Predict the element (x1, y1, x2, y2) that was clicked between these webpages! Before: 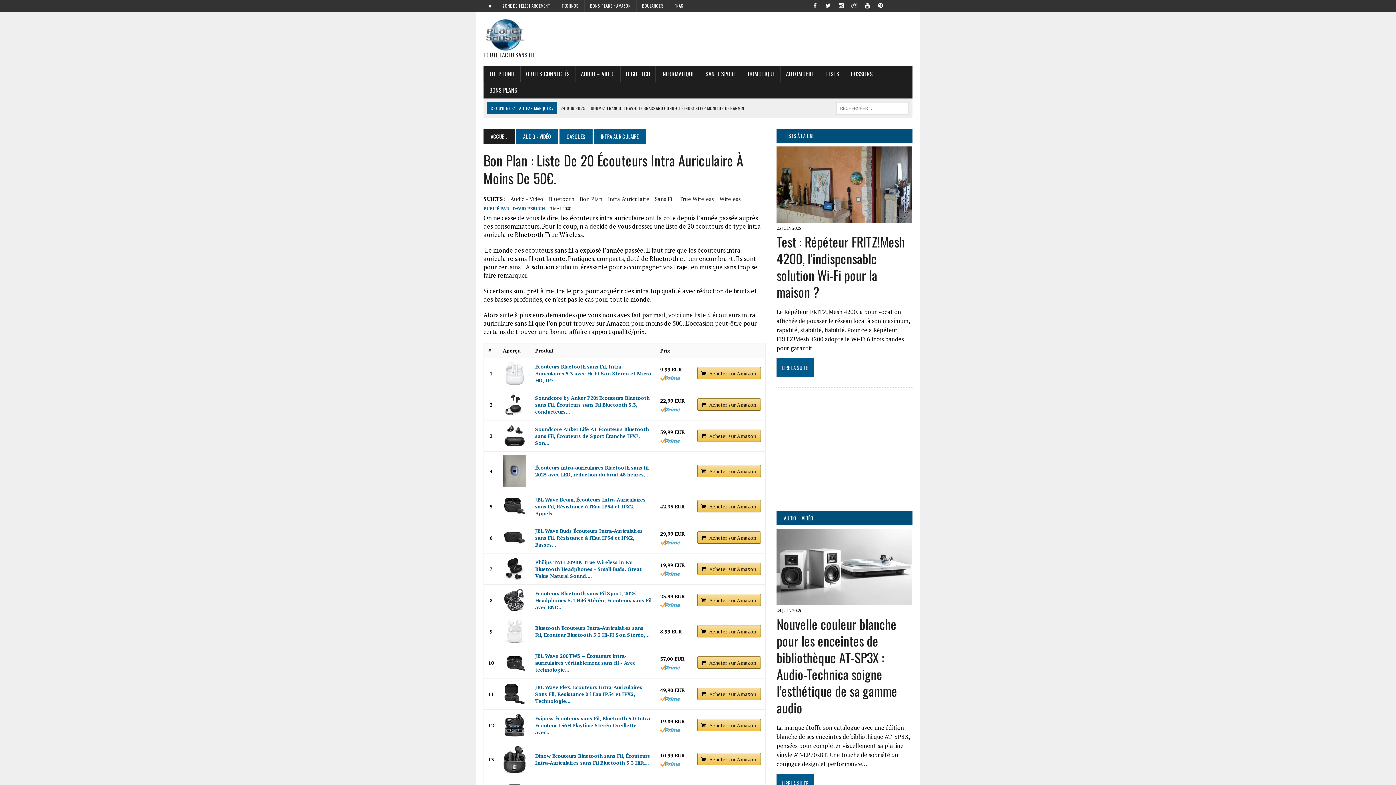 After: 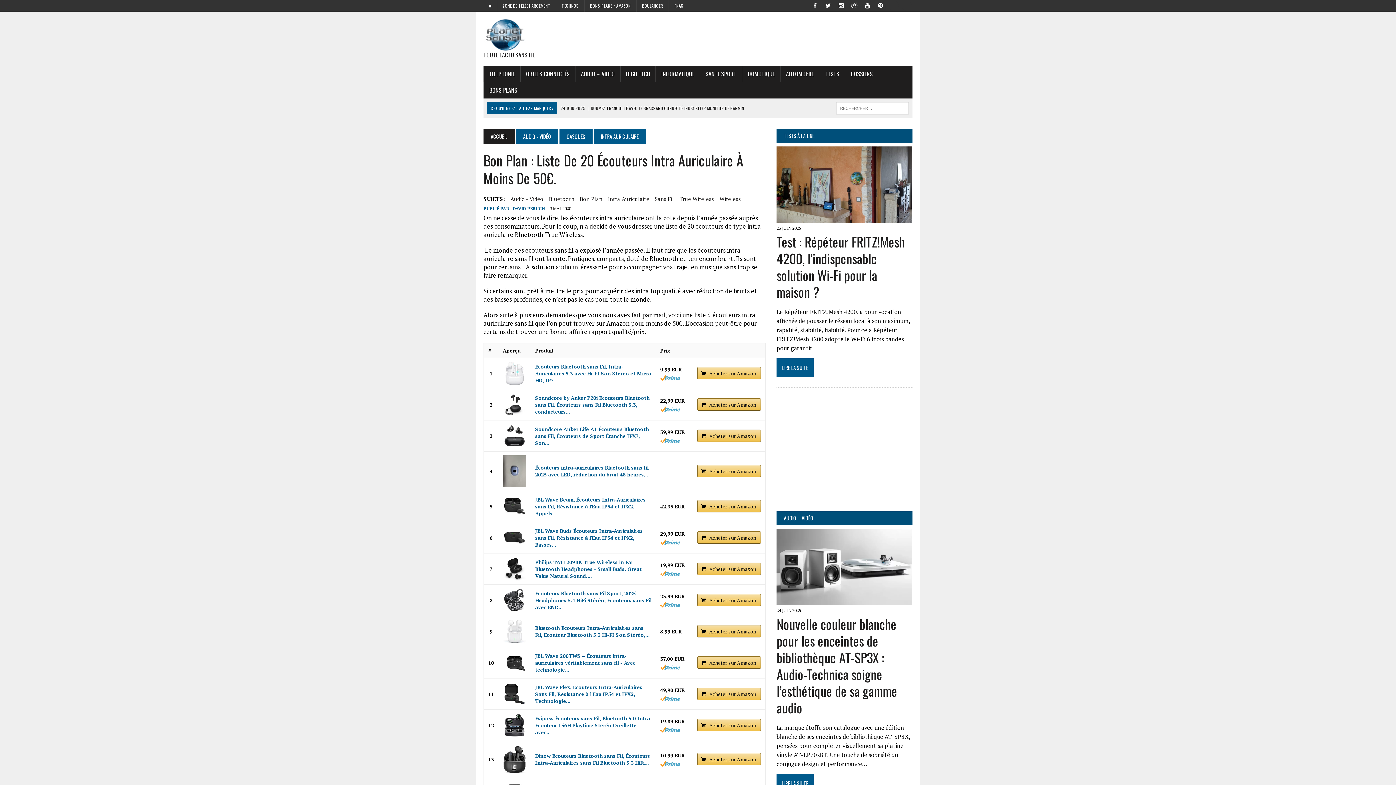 Action: bbox: (502, 620, 526, 643)